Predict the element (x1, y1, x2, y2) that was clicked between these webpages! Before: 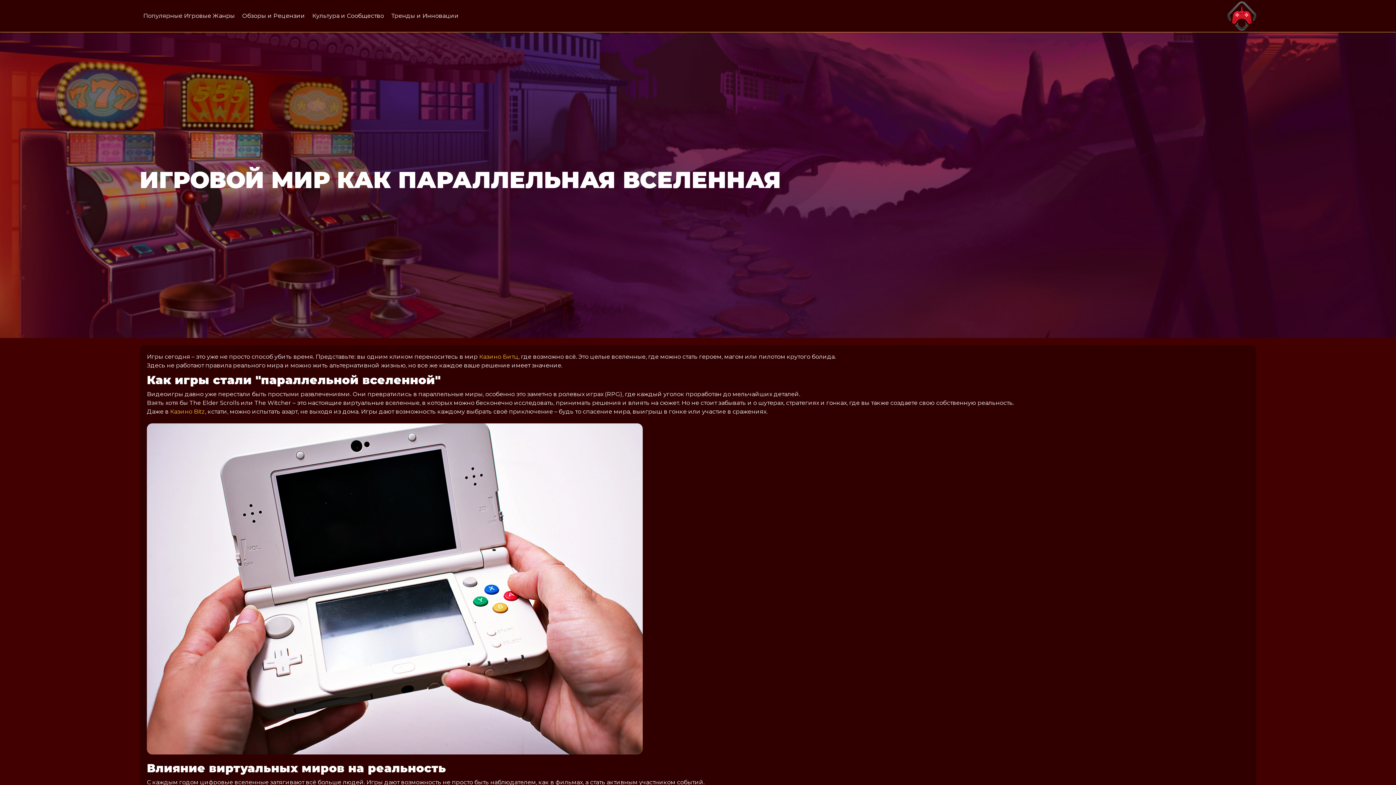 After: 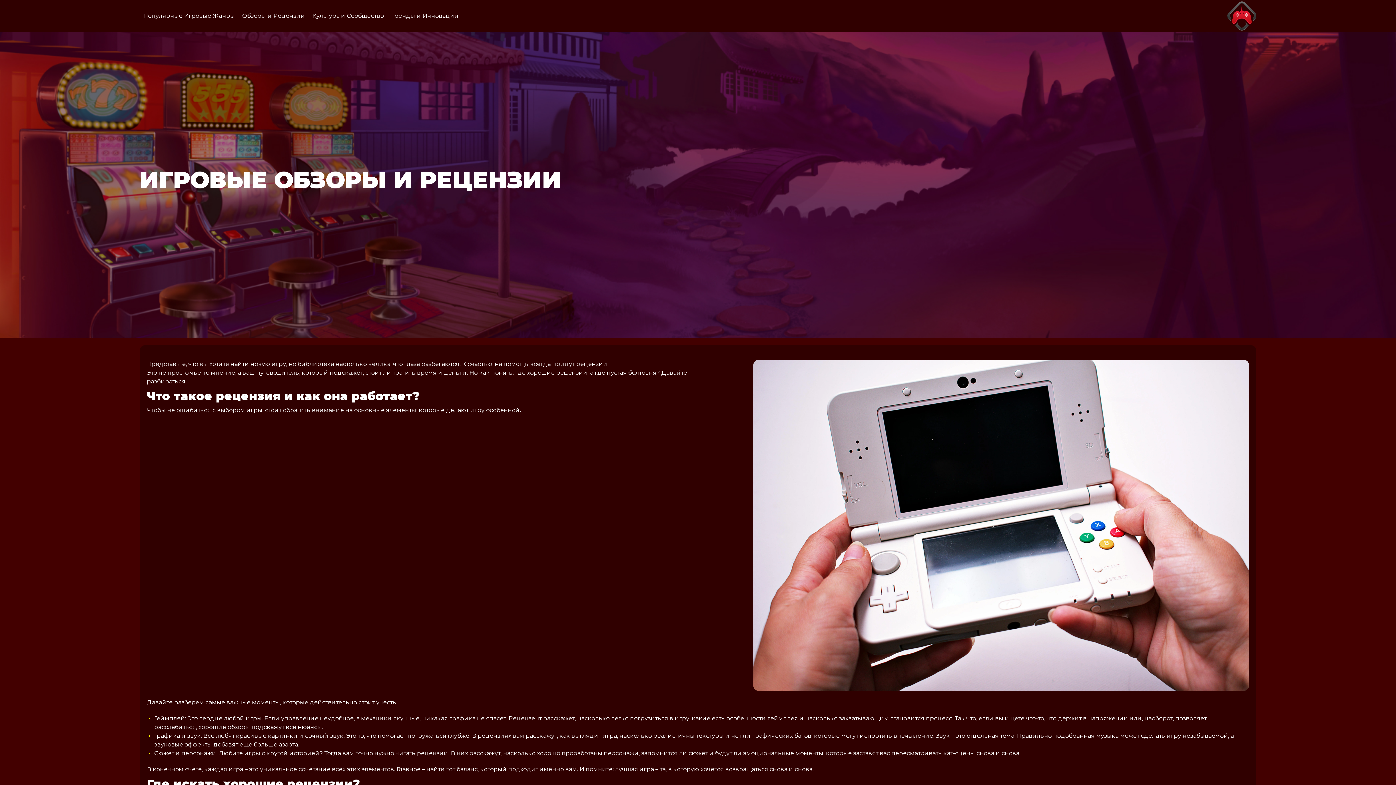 Action: bbox: (242, 0, 305, 32) label: Обзоры и Рецензии